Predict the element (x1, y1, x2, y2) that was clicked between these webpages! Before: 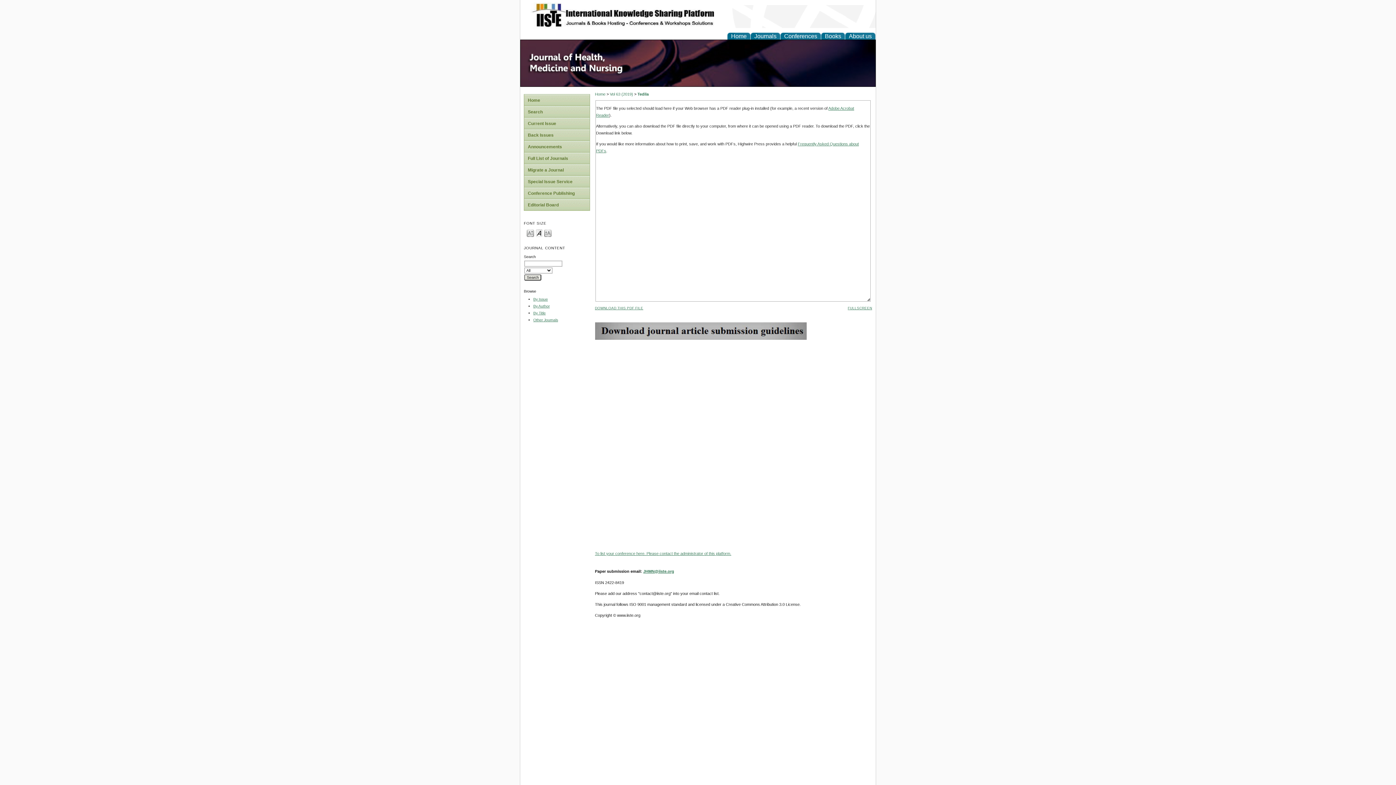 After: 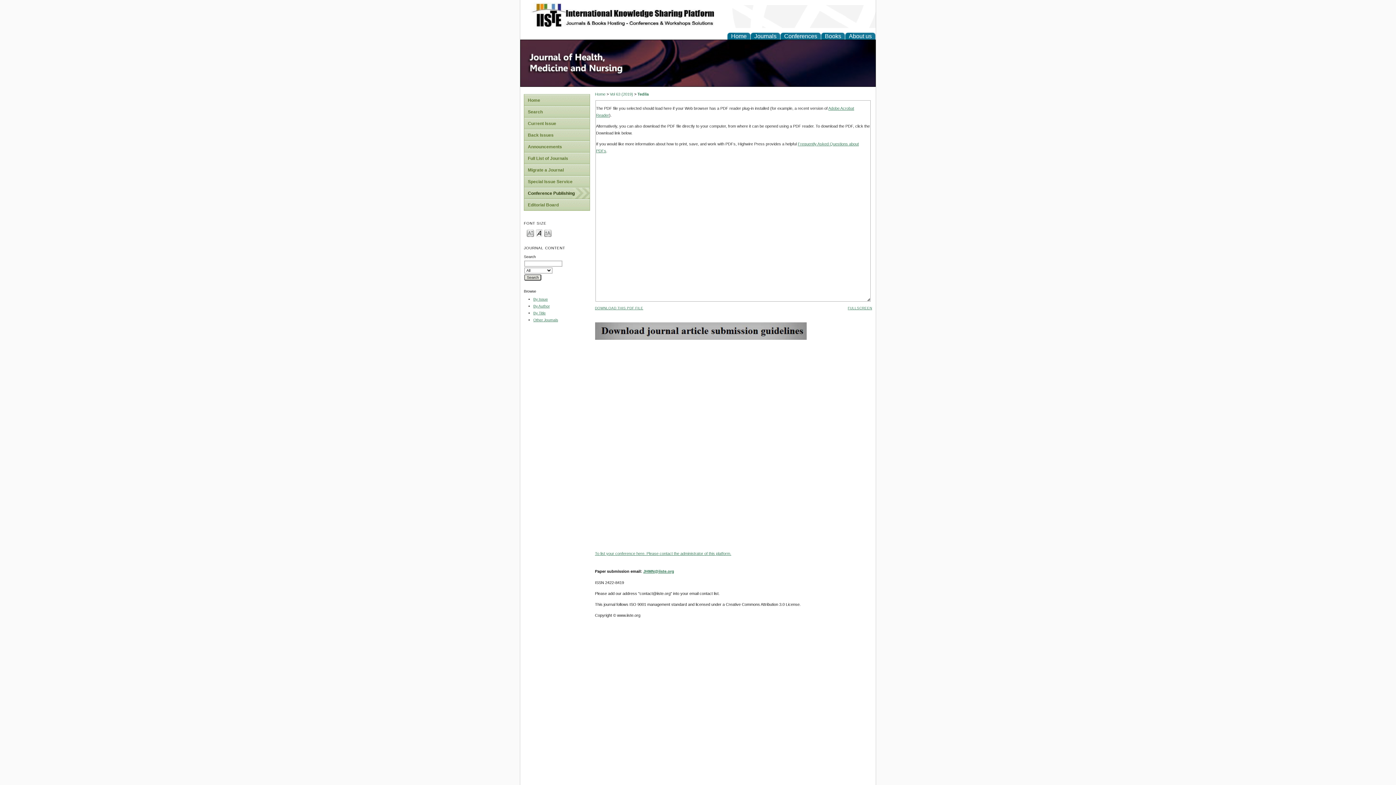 Action: label: Conference Publishing bbox: (524, 187, 589, 199)